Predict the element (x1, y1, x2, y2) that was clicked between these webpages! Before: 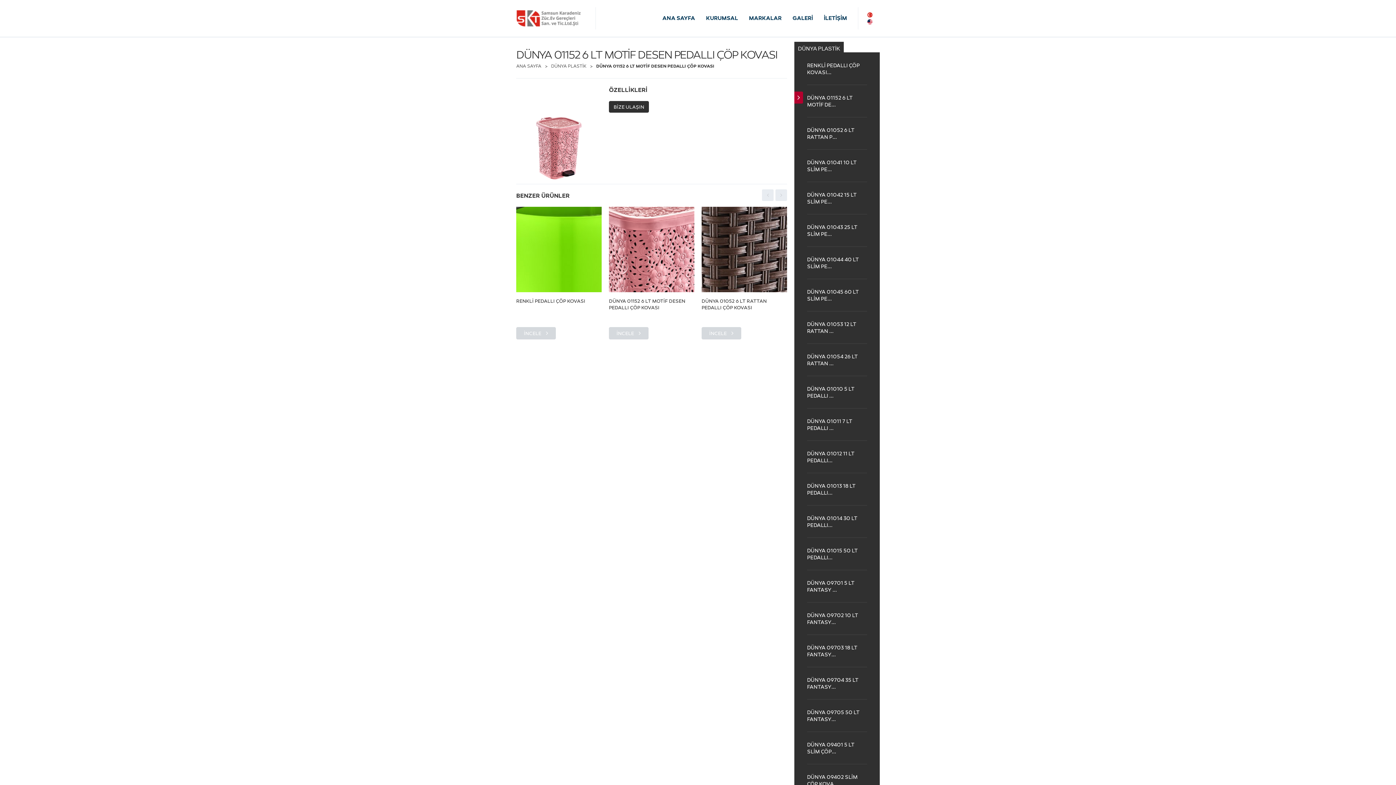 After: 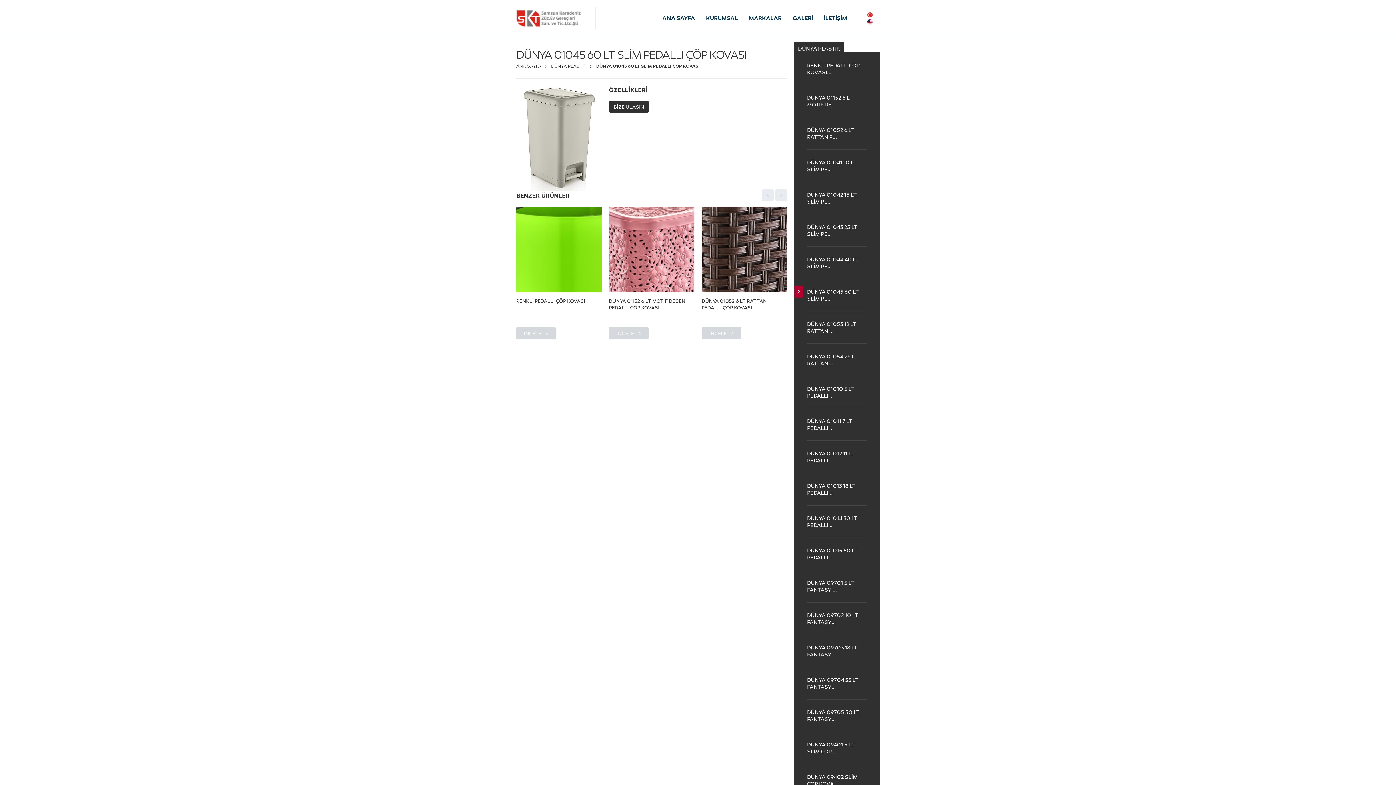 Action: bbox: (807, 279, 867, 311) label: DÜNYA 01045 60 LT SLİM PE...